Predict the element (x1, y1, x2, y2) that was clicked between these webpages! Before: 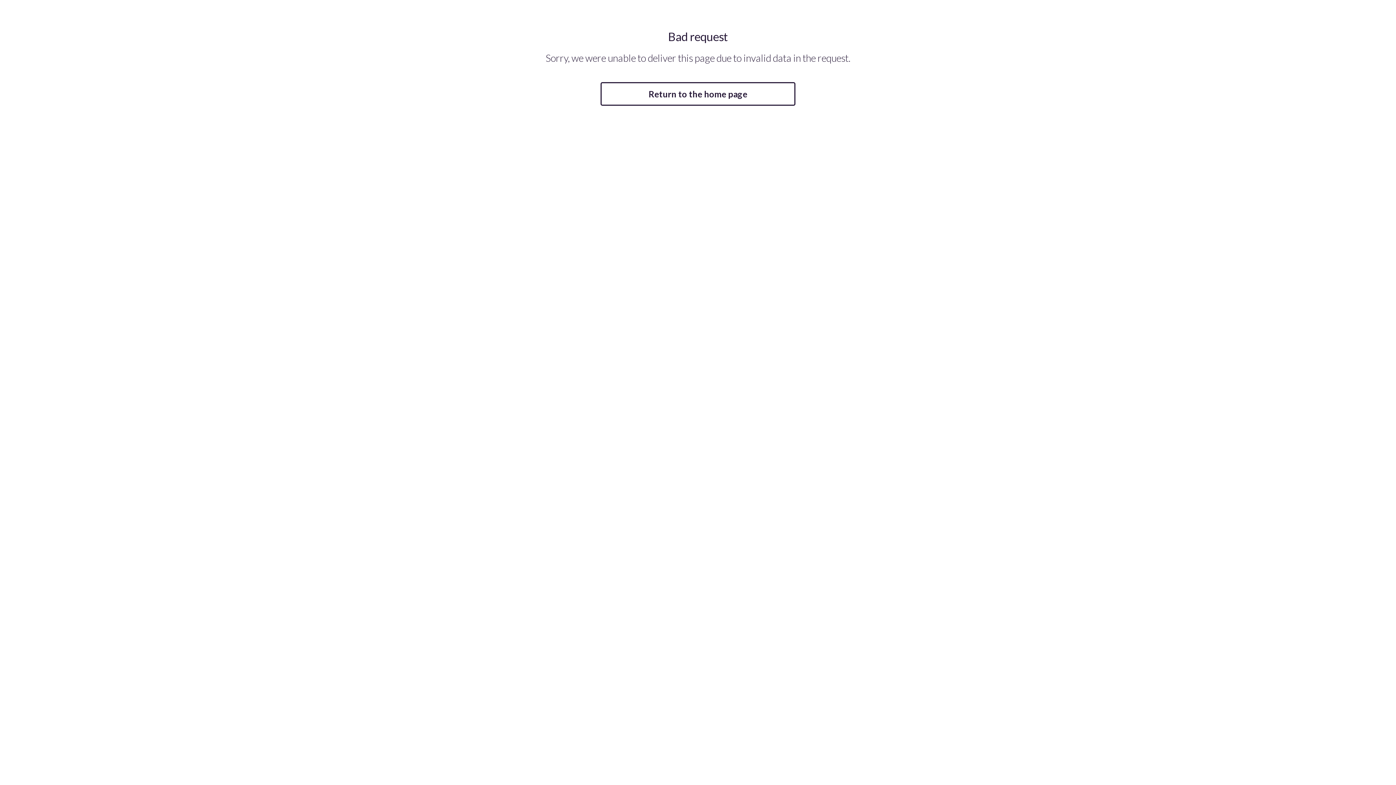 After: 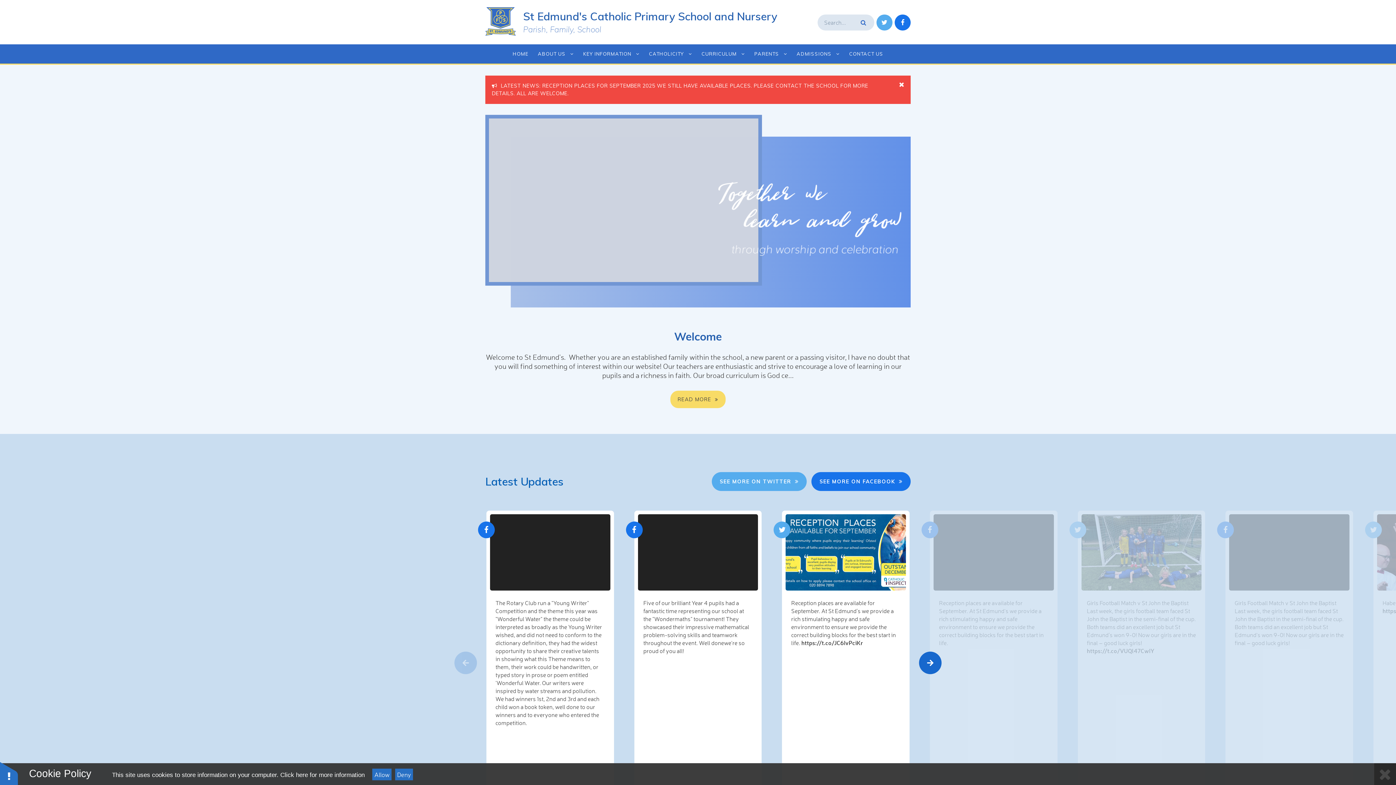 Action: label: Return to the home page bbox: (600, 82, 795, 105)